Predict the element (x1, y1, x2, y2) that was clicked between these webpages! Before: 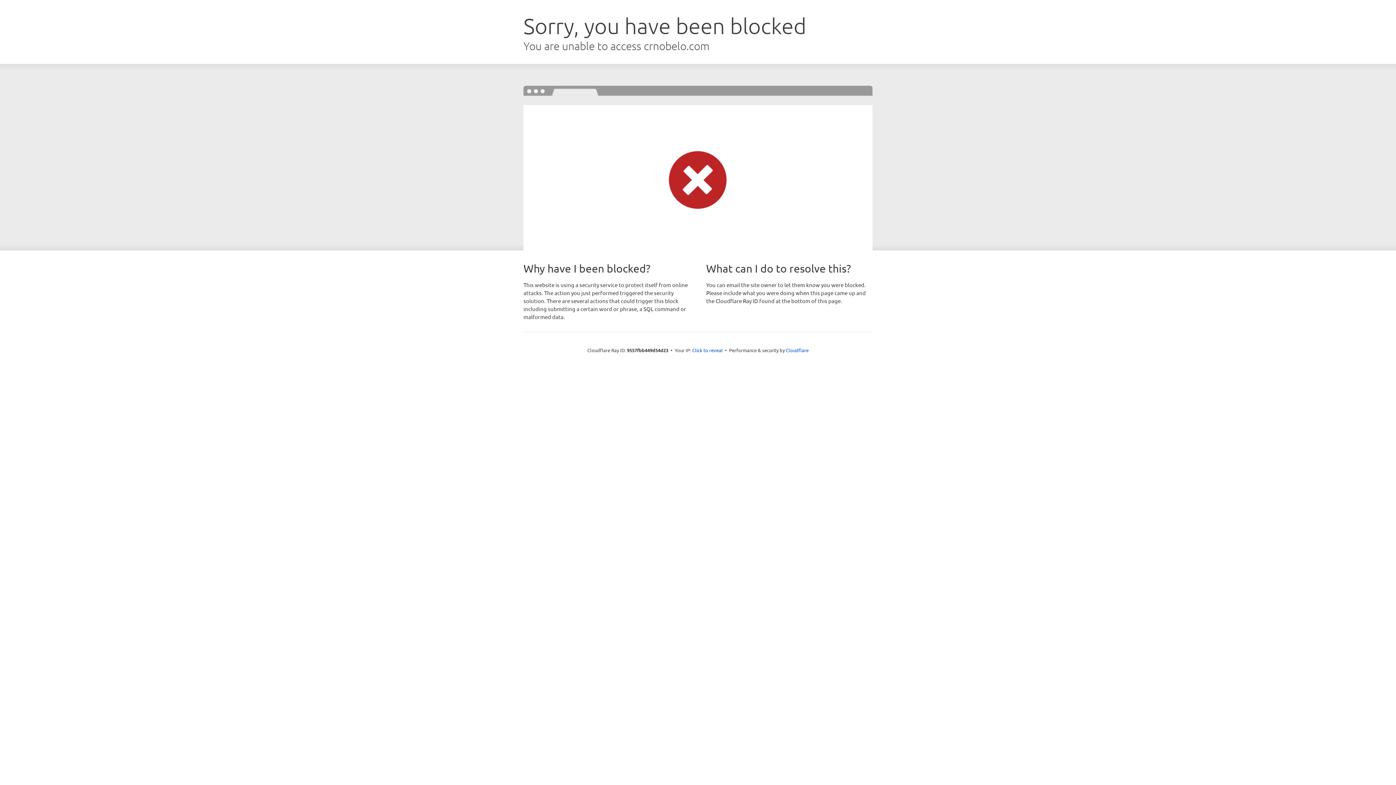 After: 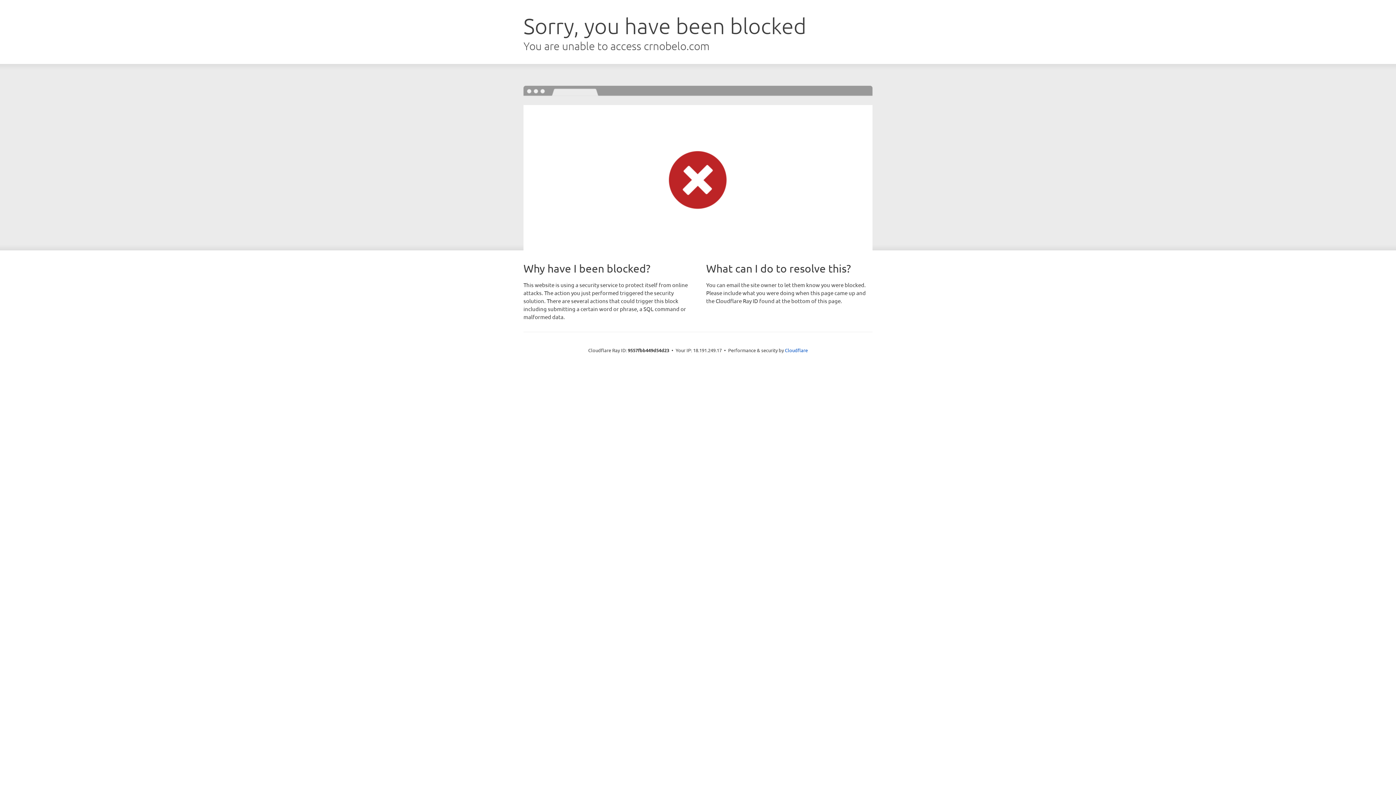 Action: label: Click to reveal bbox: (692, 346, 722, 353)